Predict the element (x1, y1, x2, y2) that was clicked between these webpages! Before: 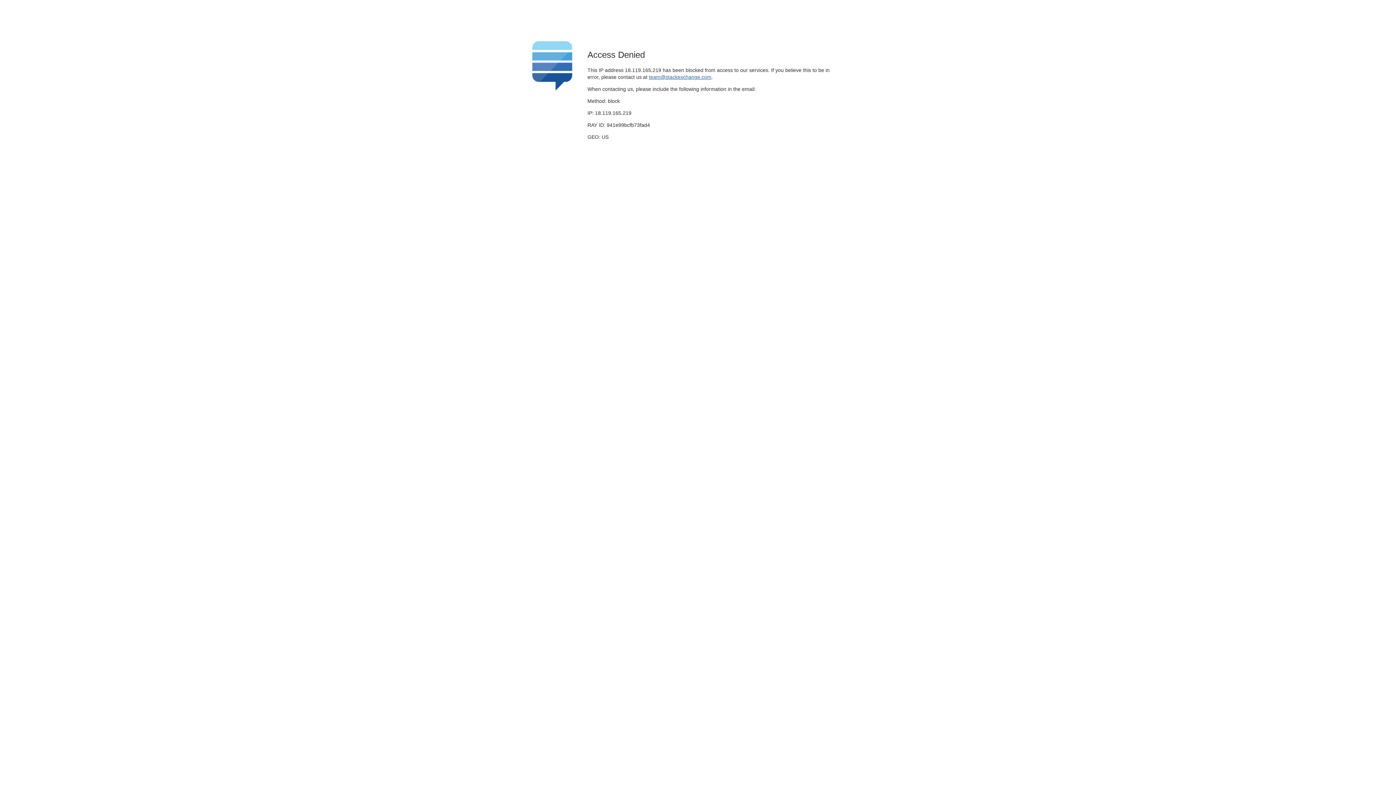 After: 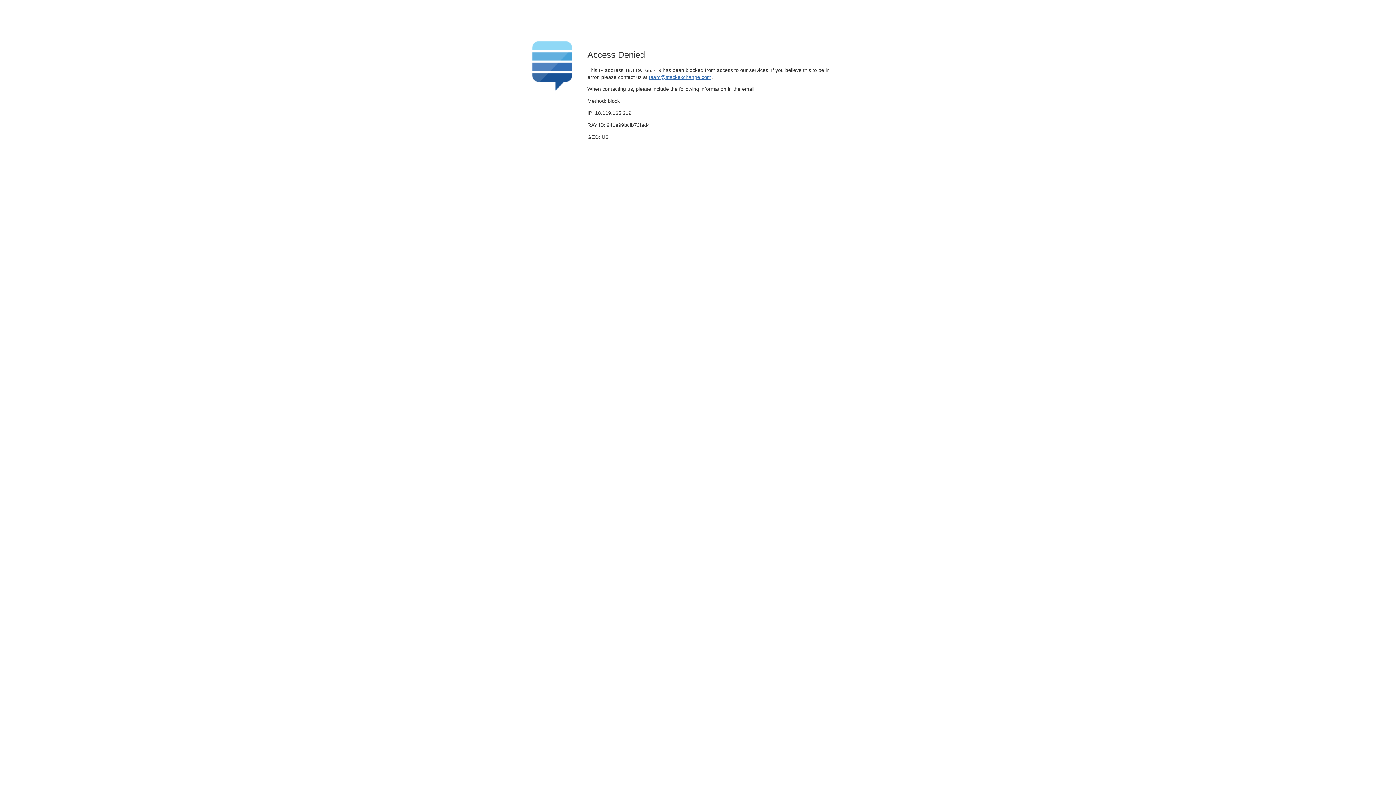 Action: bbox: (649, 74, 711, 79) label: team@stackexchange.com